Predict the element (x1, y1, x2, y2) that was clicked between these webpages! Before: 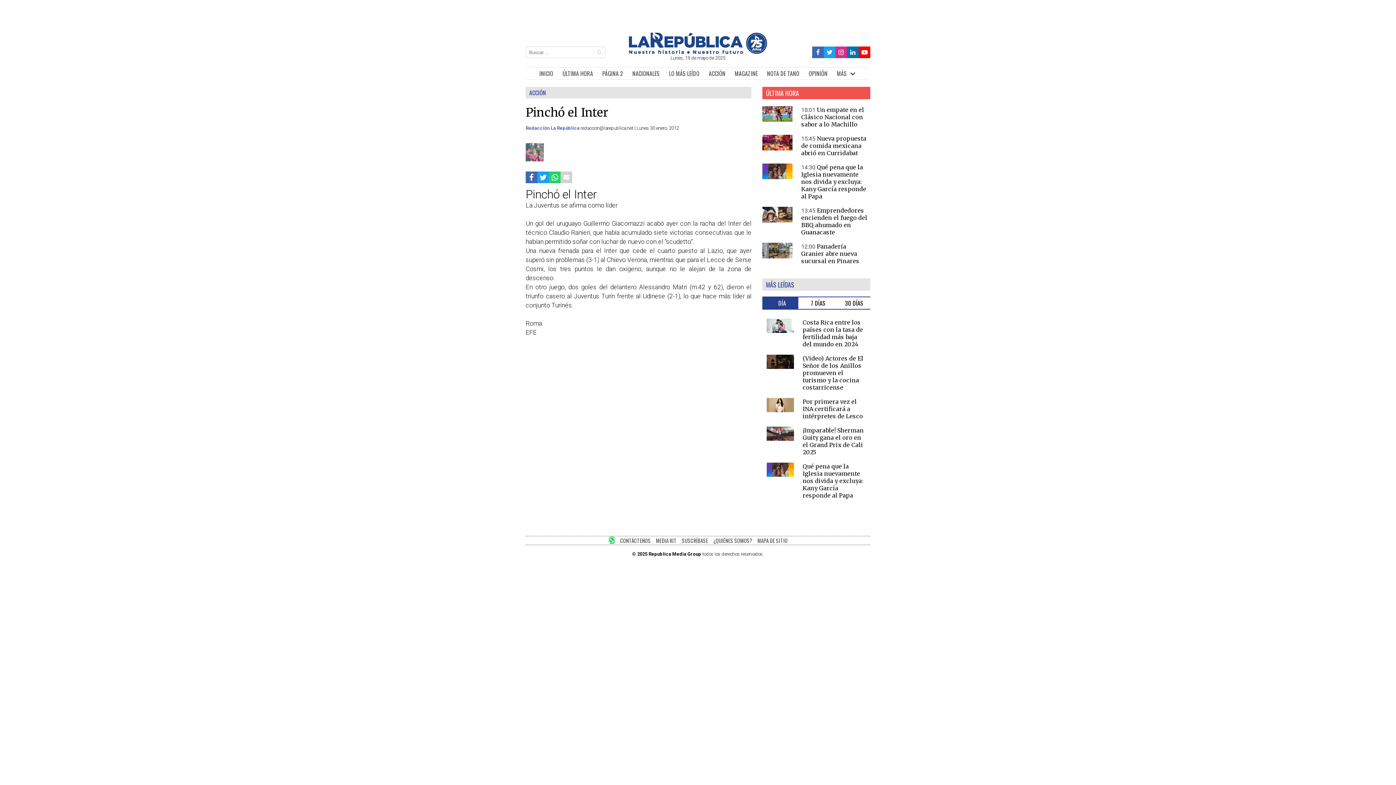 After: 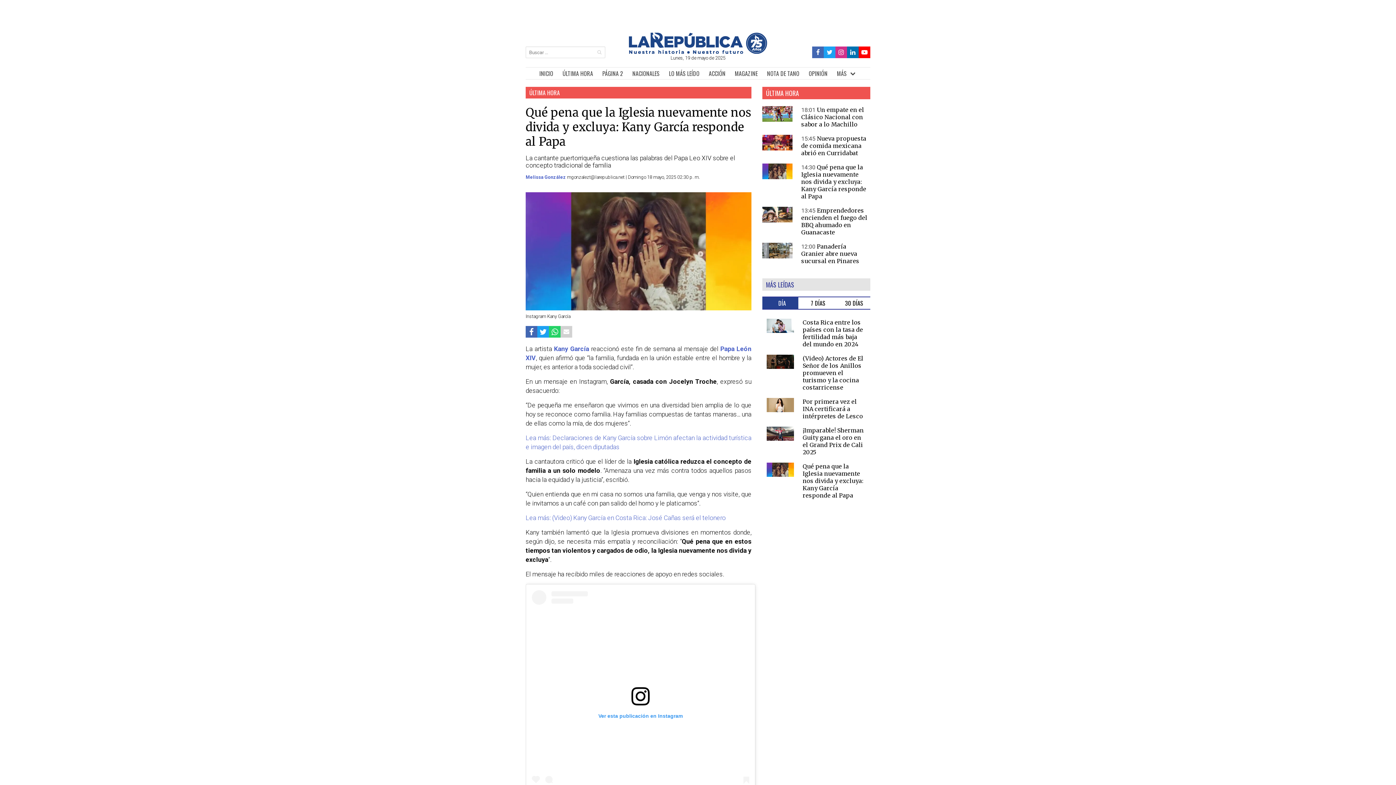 Action: bbox: (766, 471, 794, 478)